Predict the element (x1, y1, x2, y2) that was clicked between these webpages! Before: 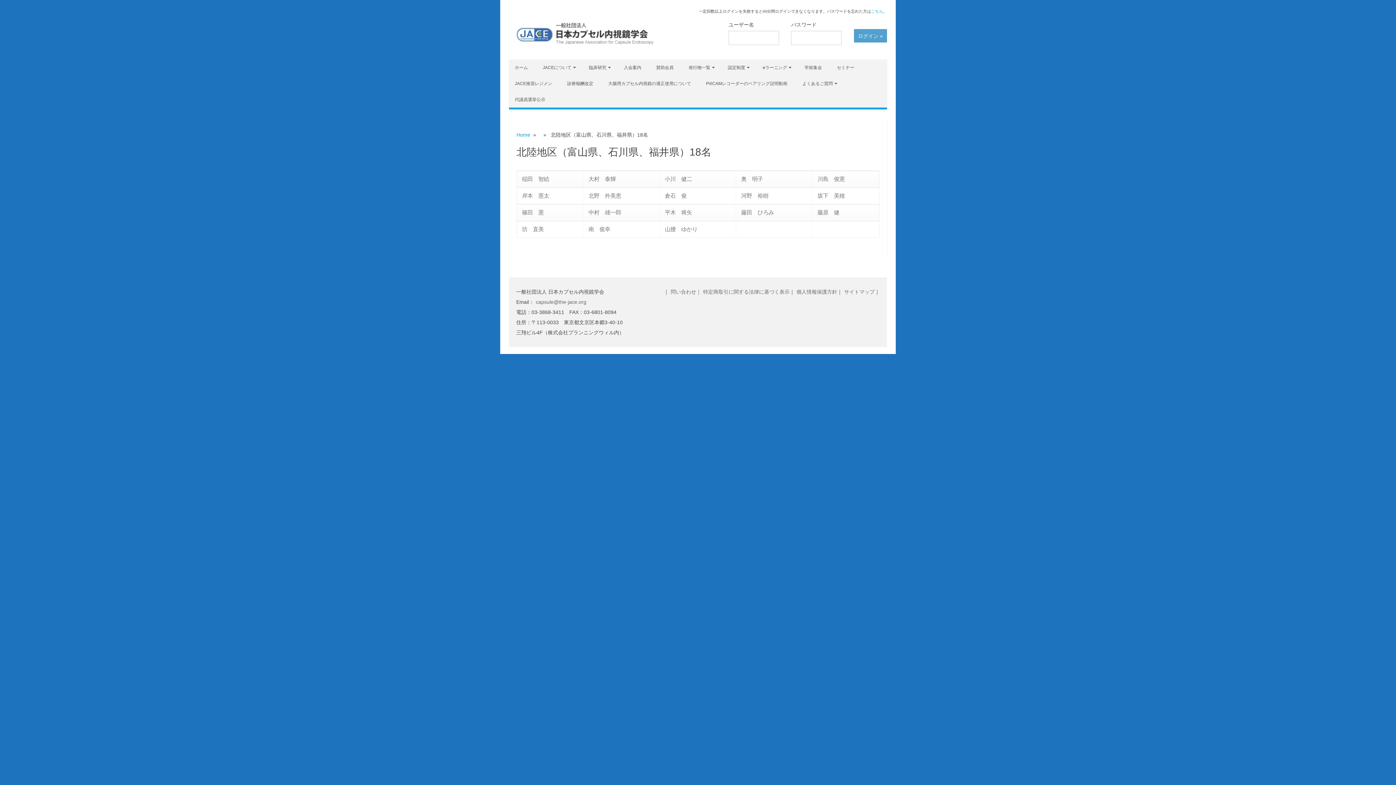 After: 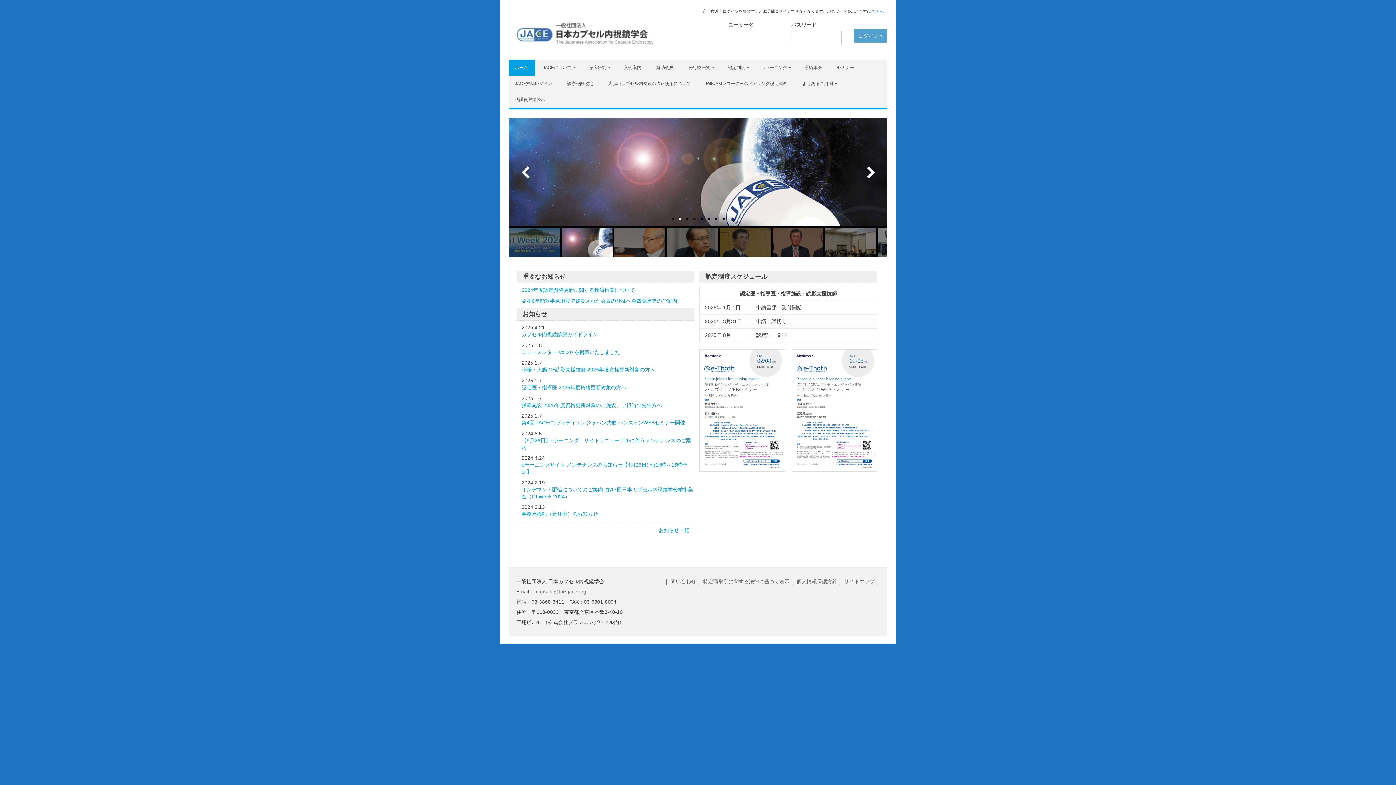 Action: bbox: (515, 43, 658, 49)